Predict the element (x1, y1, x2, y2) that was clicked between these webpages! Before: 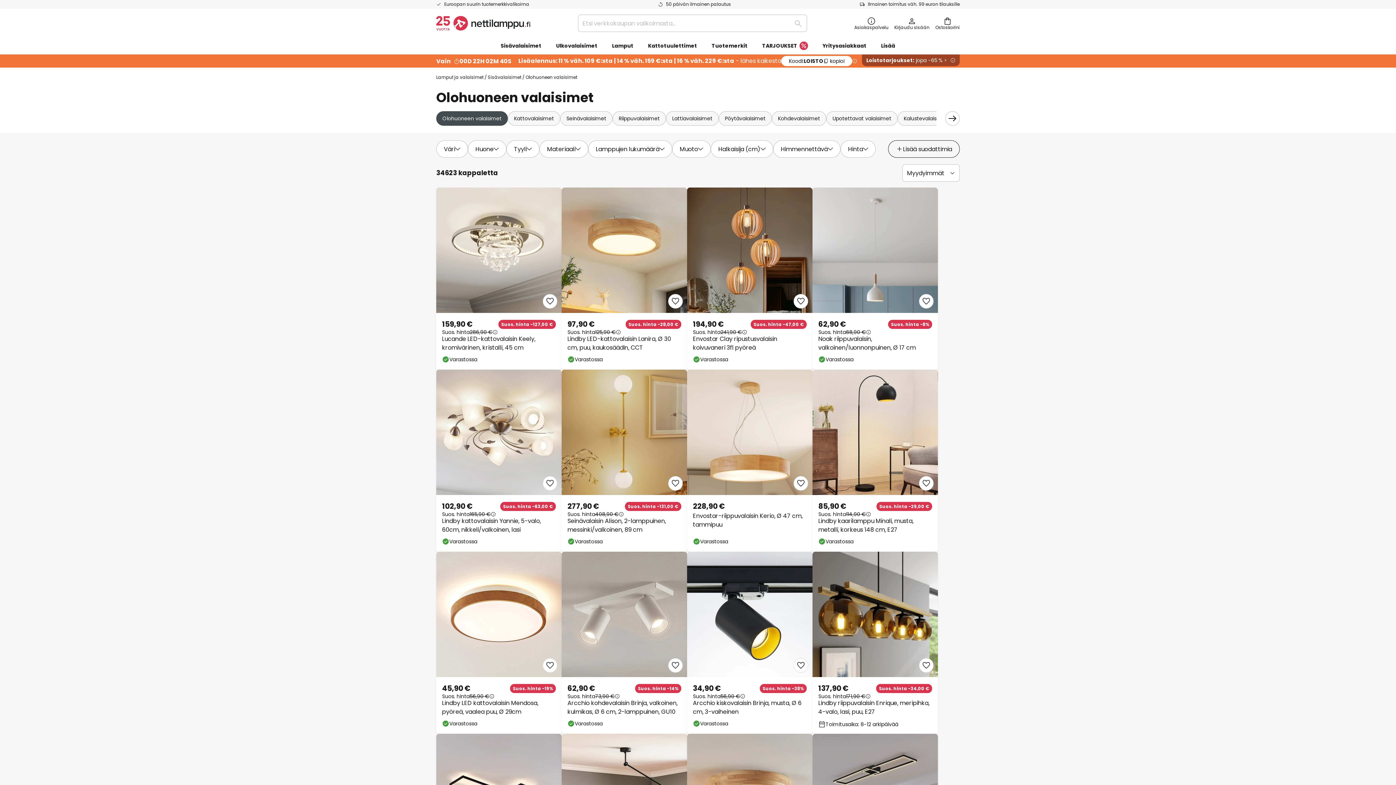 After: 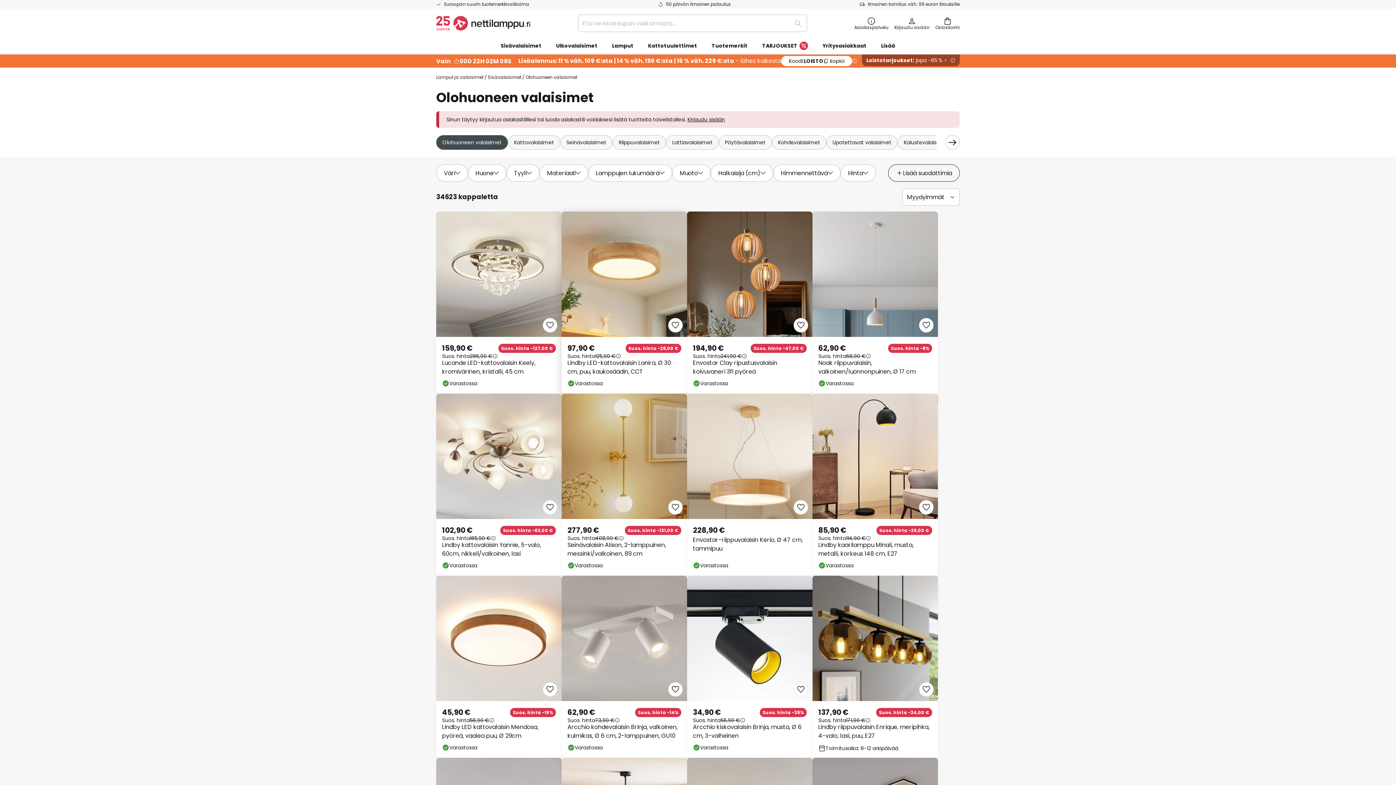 Action: label: Lisää toivelistalle bbox: (668, 294, 682, 308)